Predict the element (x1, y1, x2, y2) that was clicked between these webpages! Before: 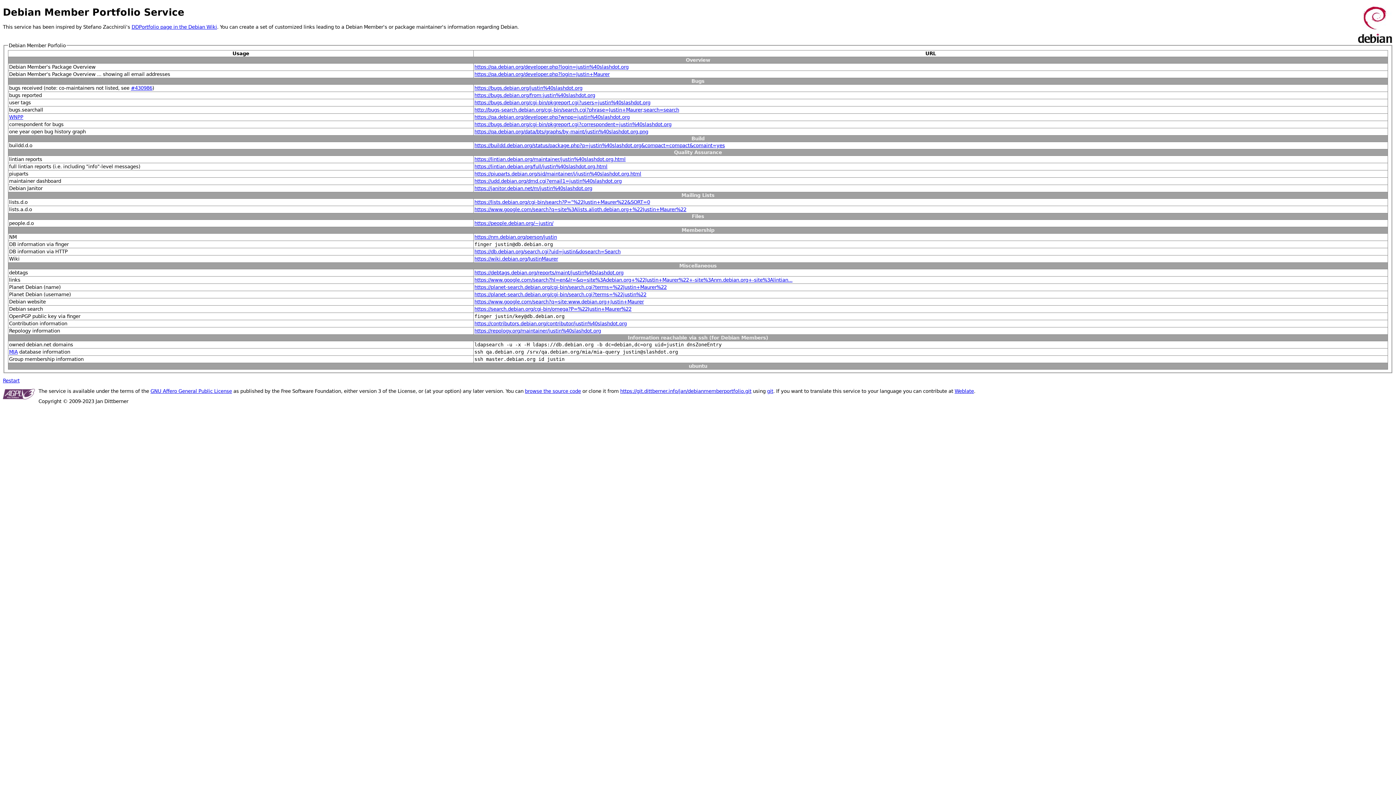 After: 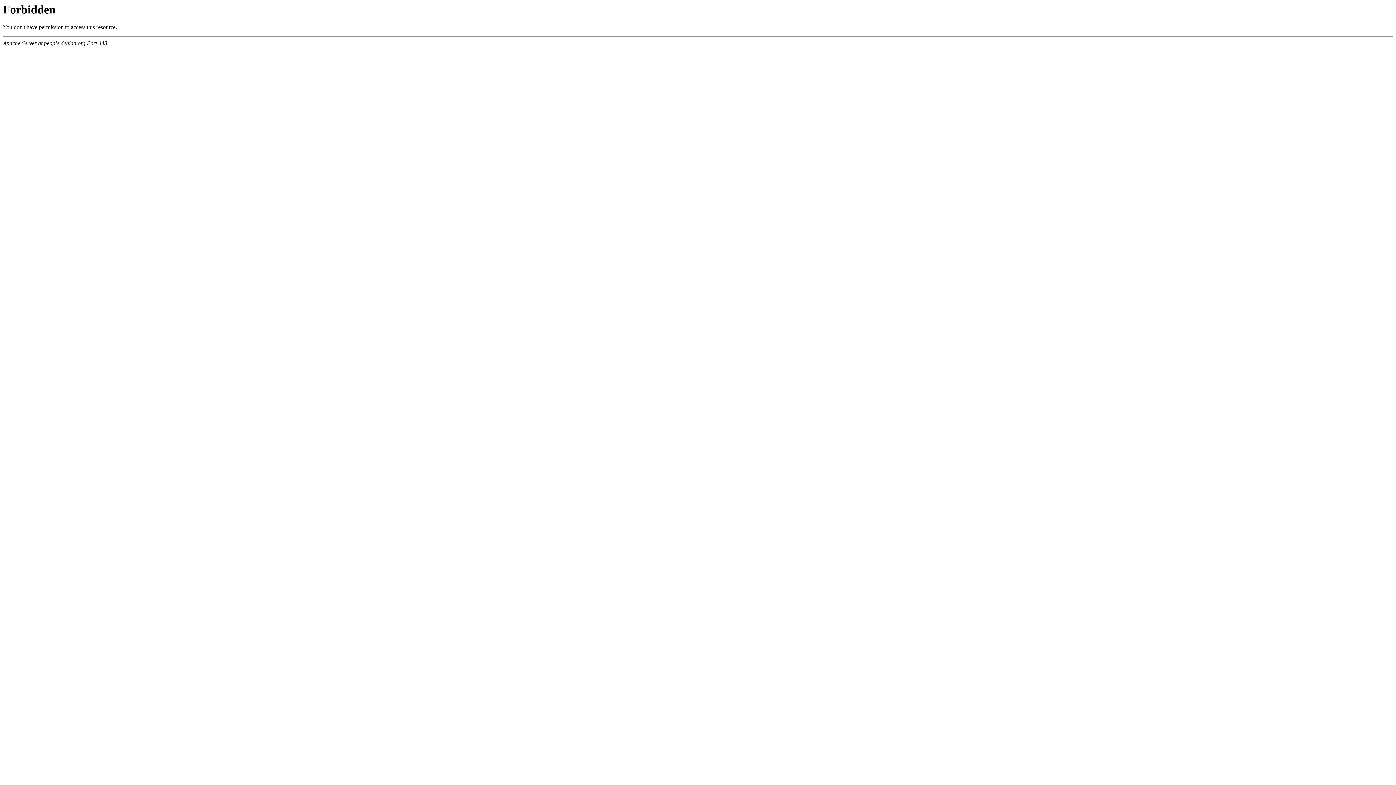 Action: label: https://people.debian.org/~justin/ bbox: (474, 220, 553, 226)